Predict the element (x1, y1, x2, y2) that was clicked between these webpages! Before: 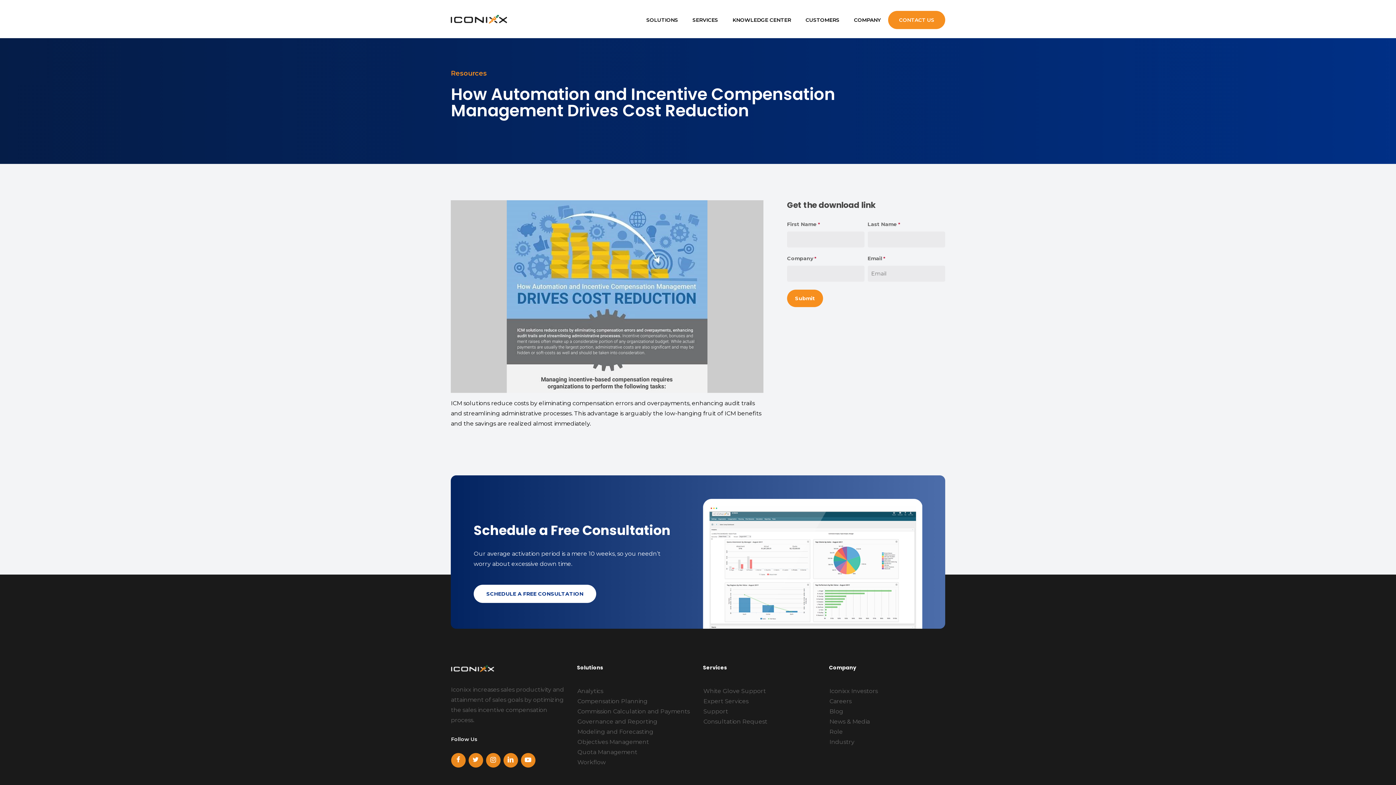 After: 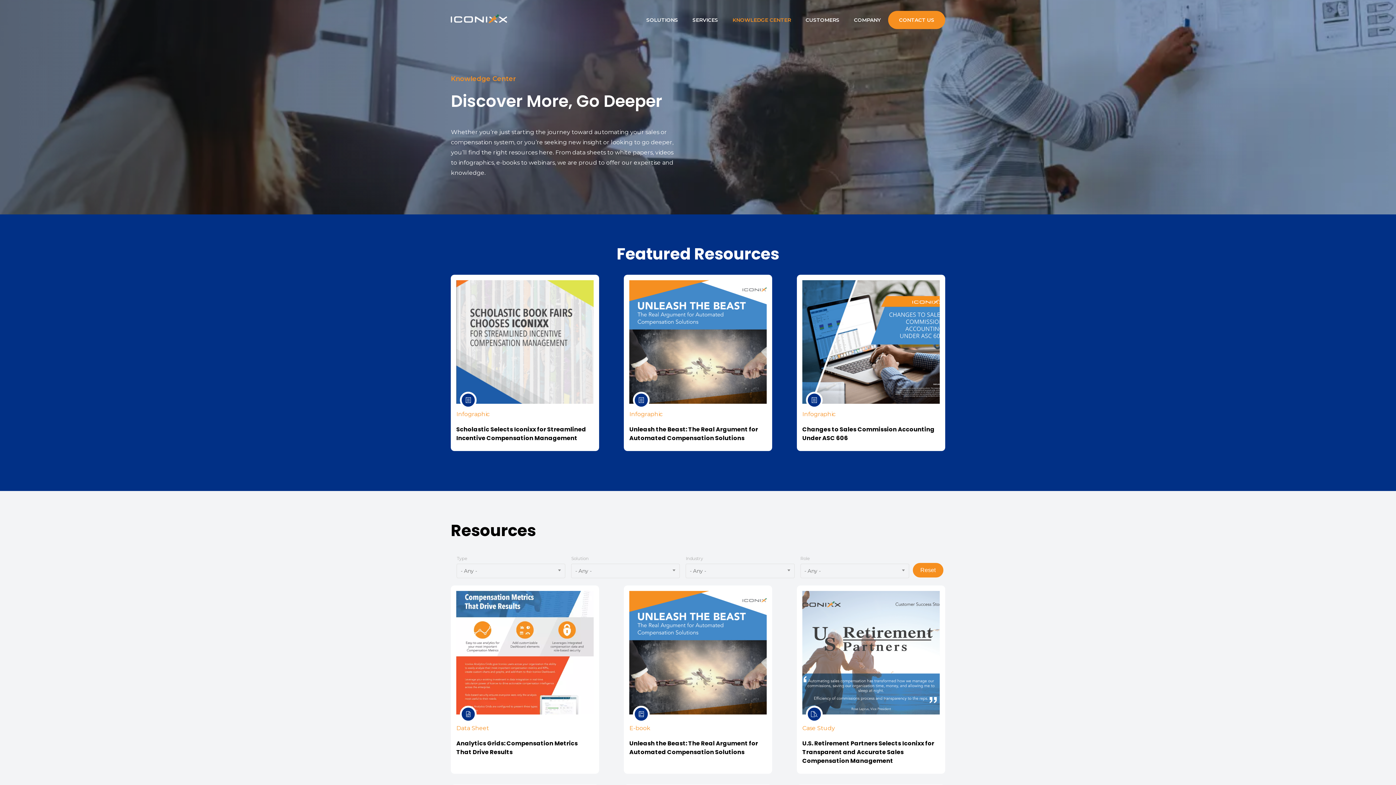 Action: bbox: (725, 10, 798, 29) label: KNOWLEDGE CENTER